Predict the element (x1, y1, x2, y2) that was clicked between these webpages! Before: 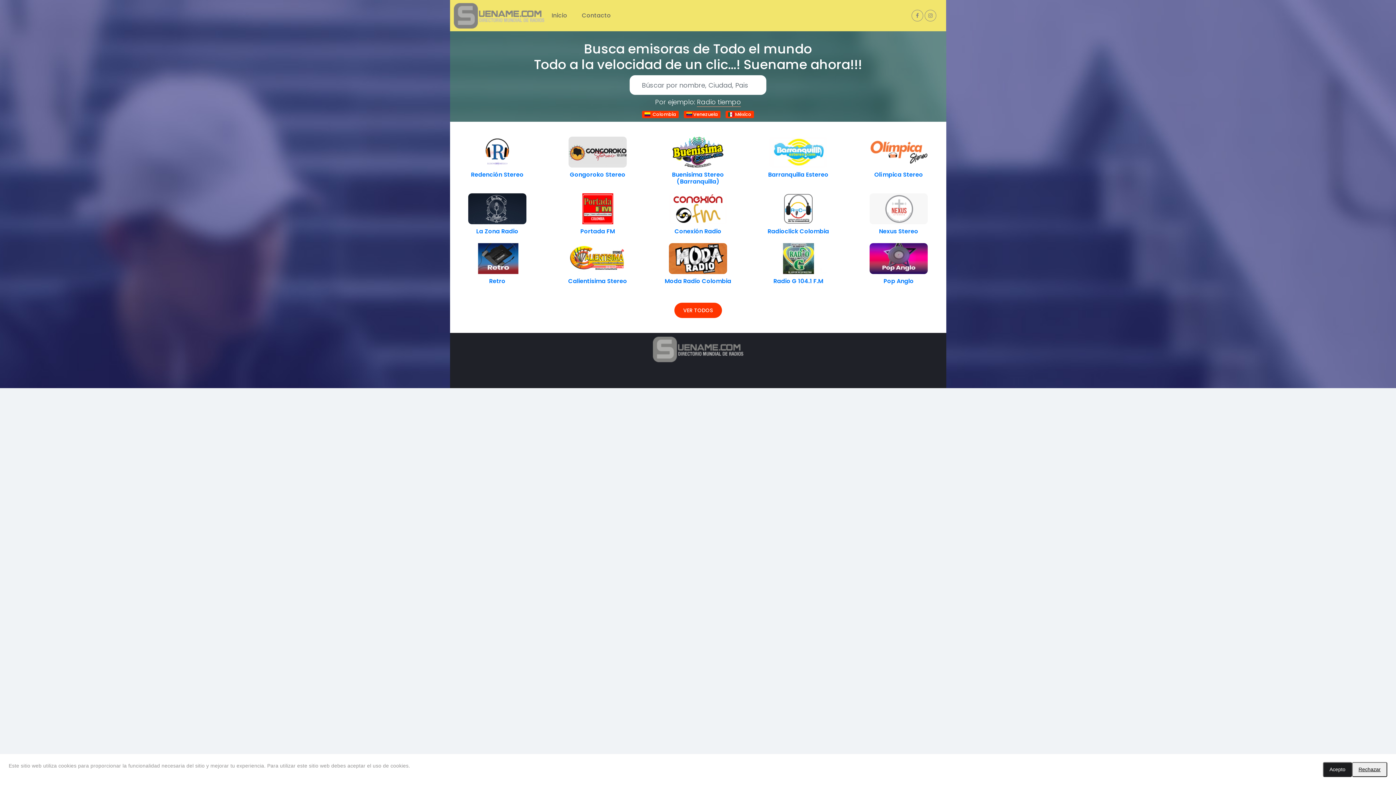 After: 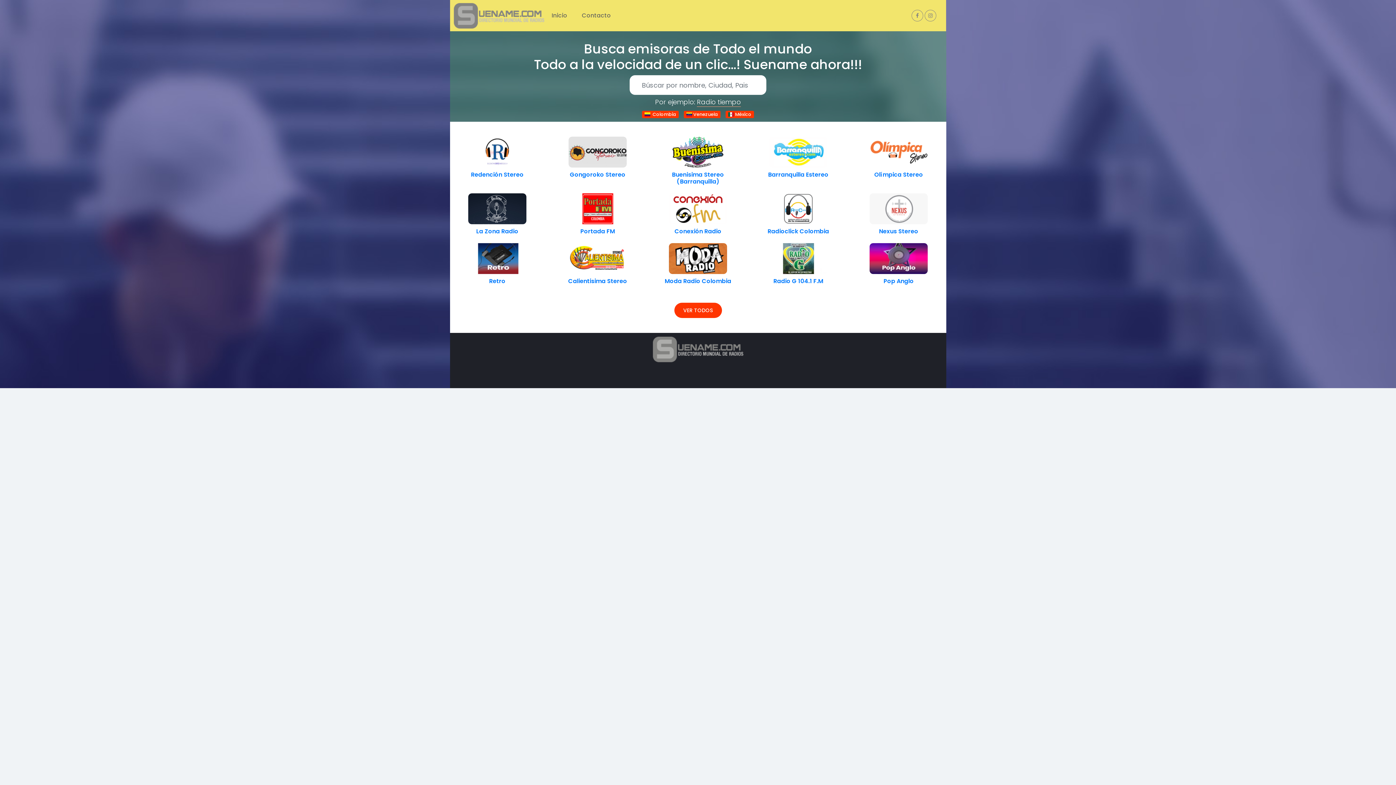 Action: label: Rechazar bbox: (1352, 762, 1387, 777)